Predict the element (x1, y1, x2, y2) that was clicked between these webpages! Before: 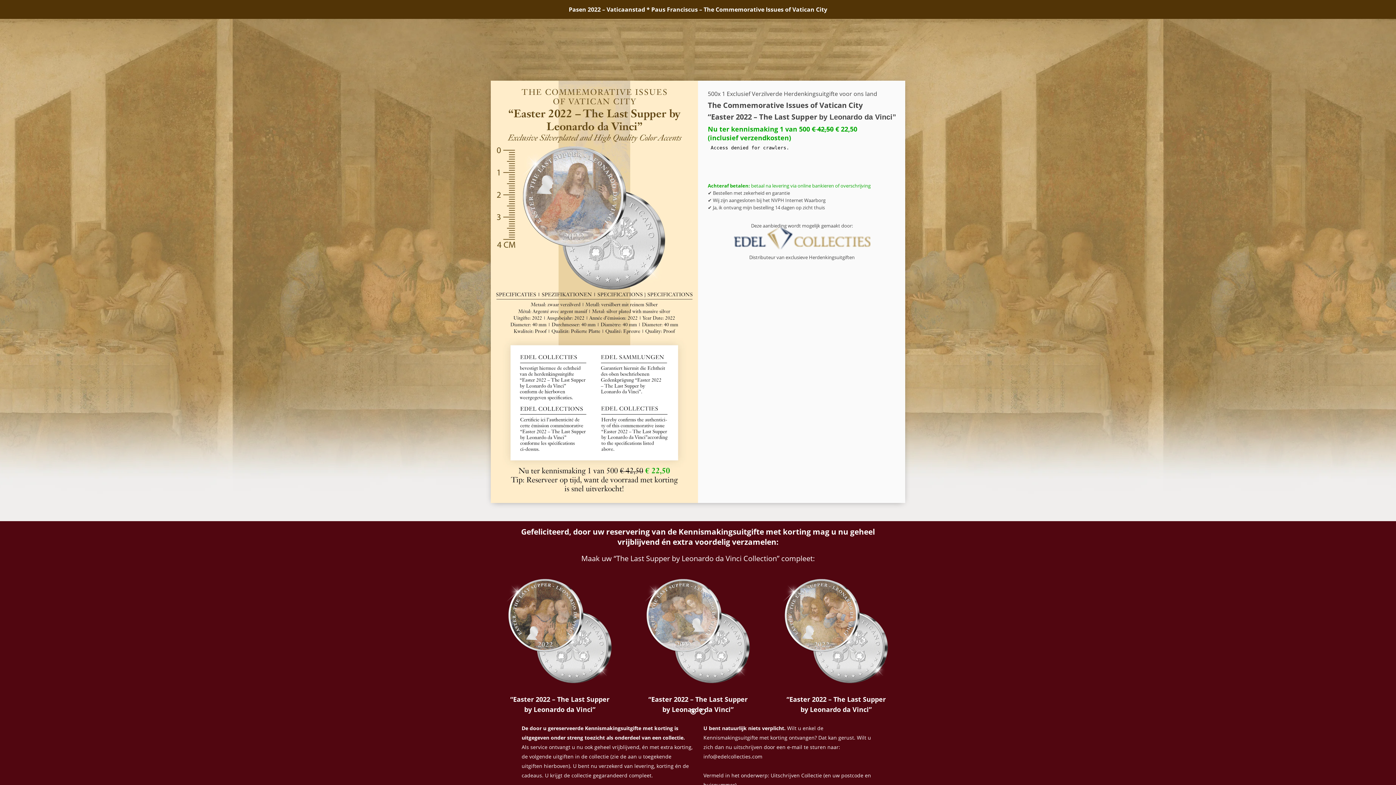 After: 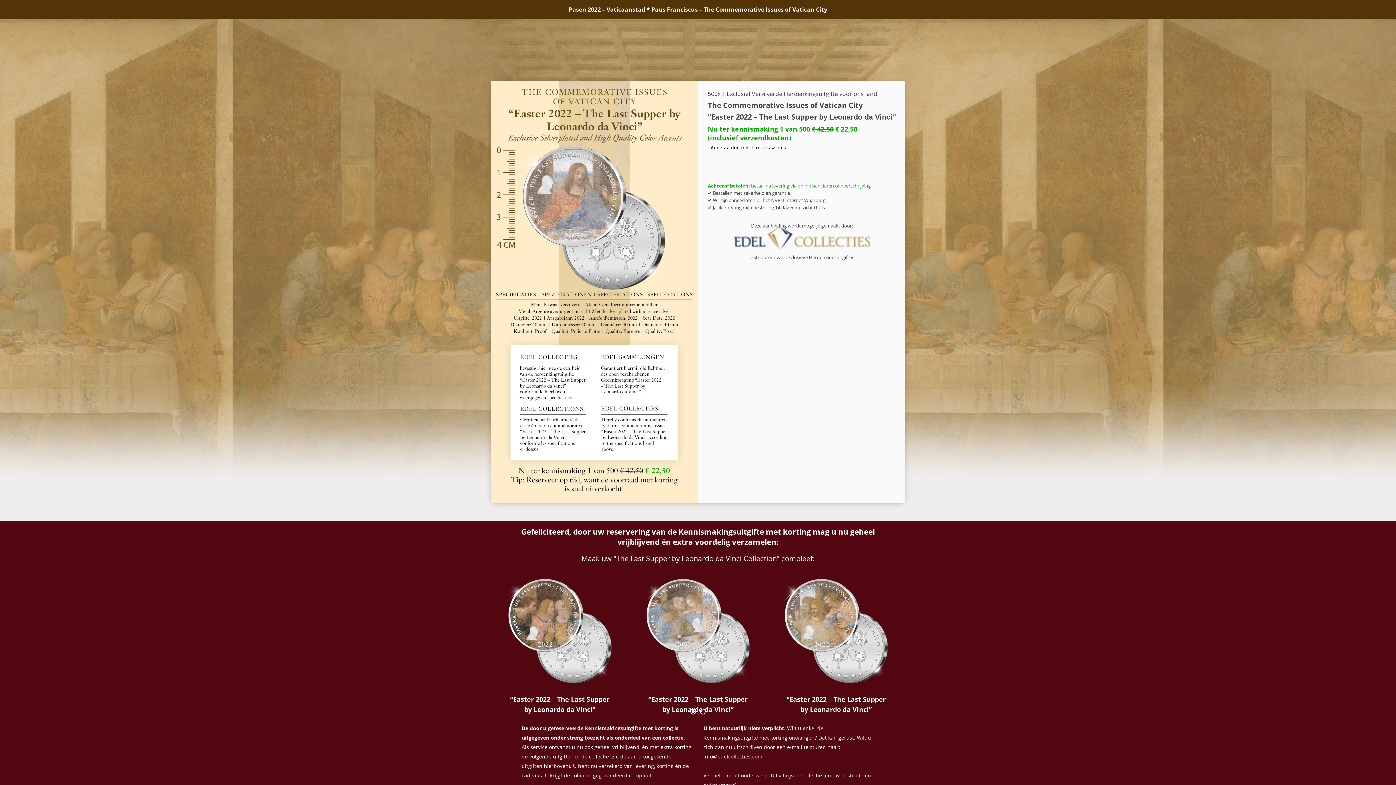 Action: bbox: (703, 753, 762, 760) label: info@edelcollecties.com